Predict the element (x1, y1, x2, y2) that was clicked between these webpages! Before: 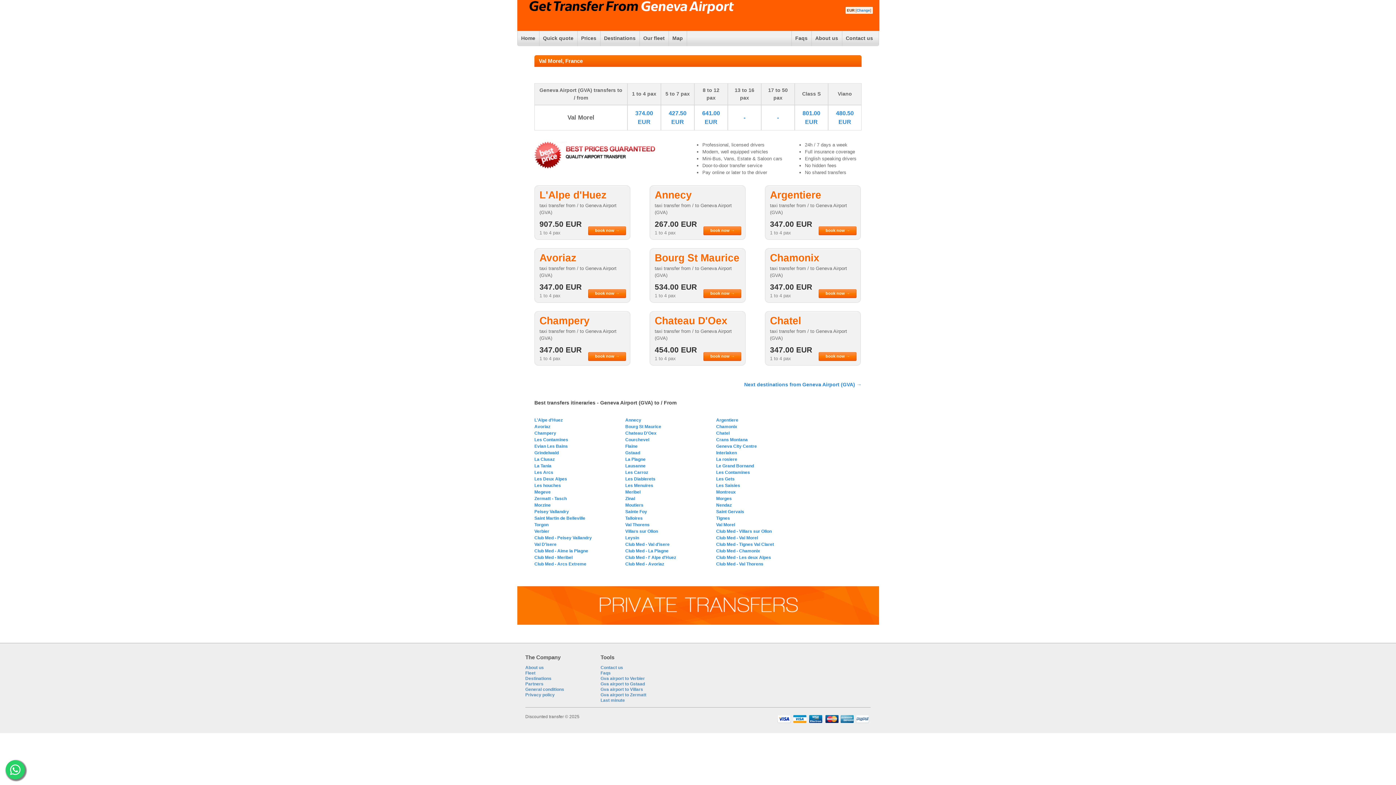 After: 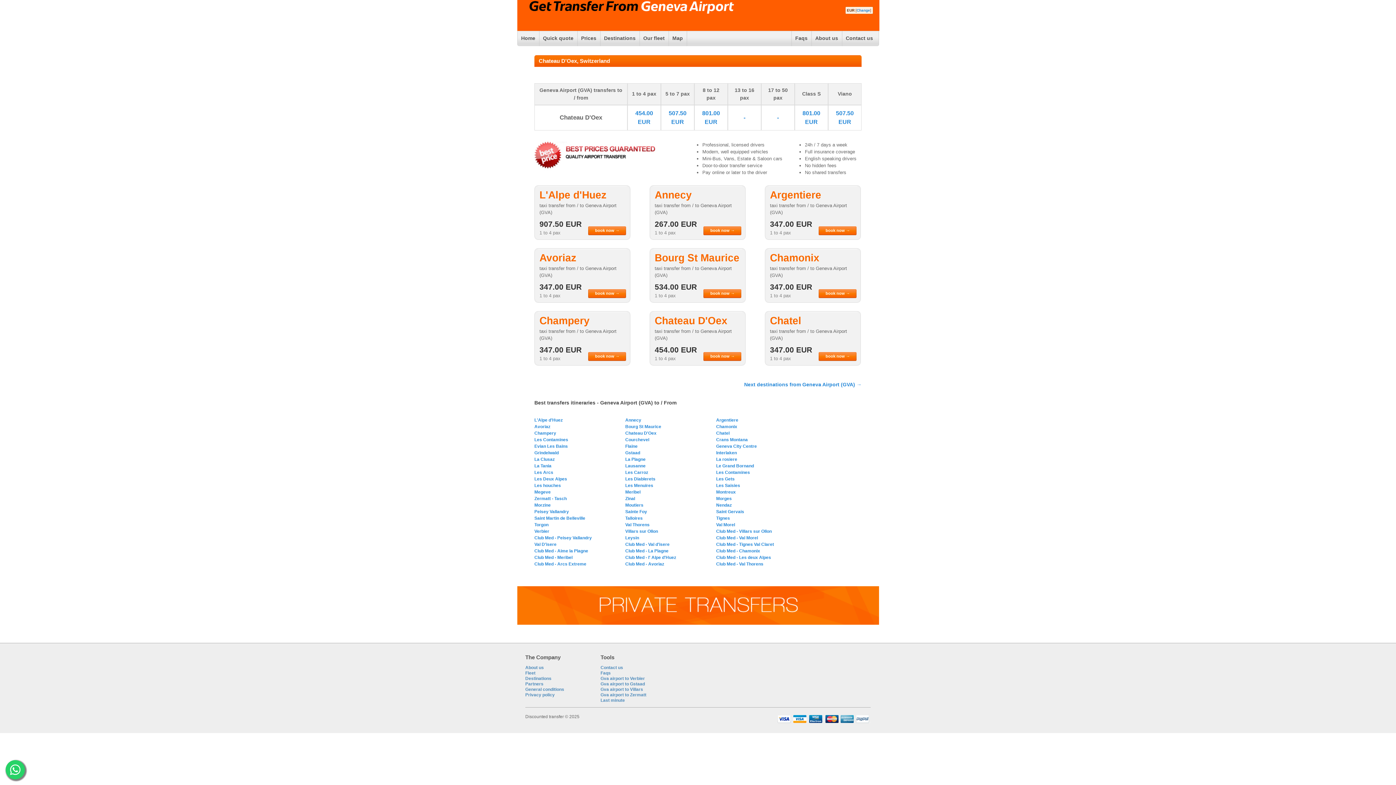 Action: label: Chateau D'Oex bbox: (625, 430, 656, 436)